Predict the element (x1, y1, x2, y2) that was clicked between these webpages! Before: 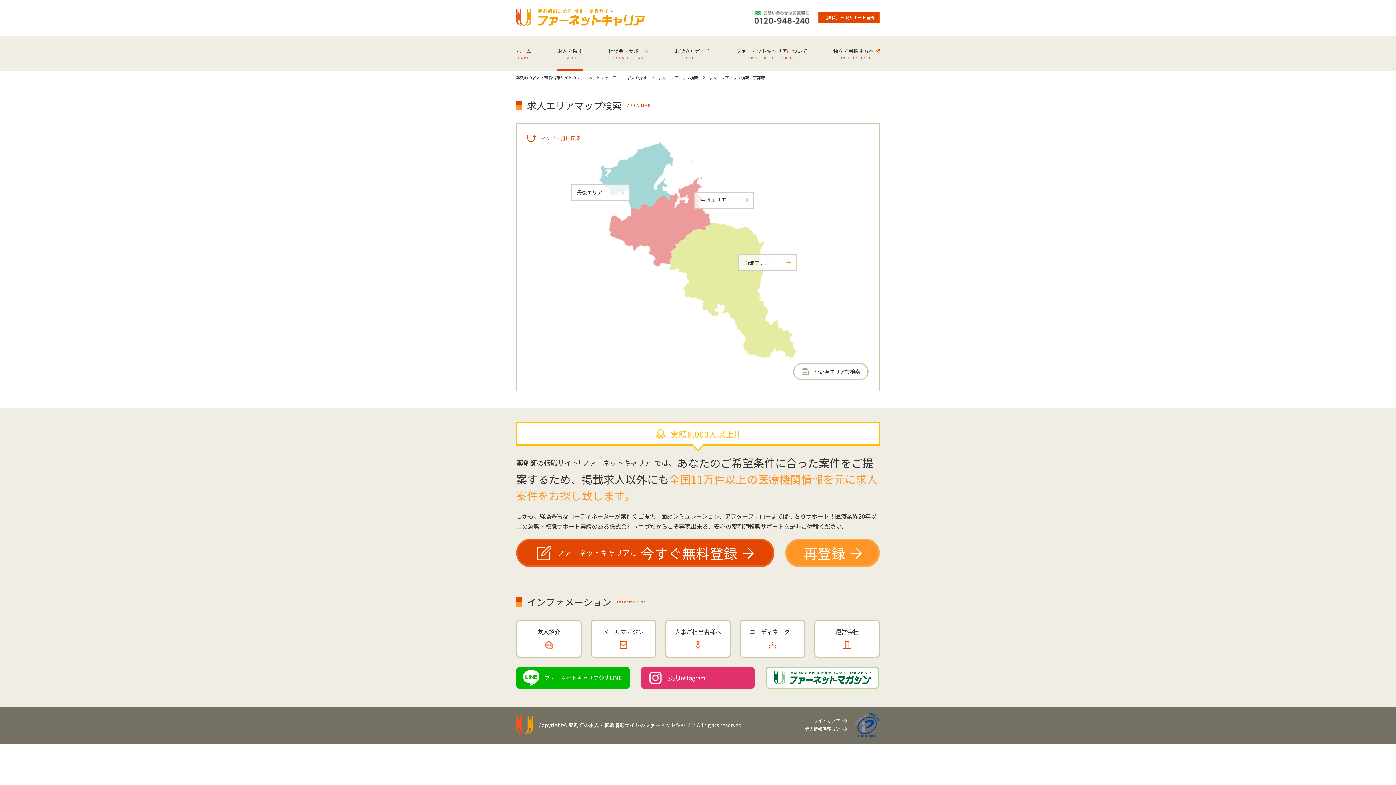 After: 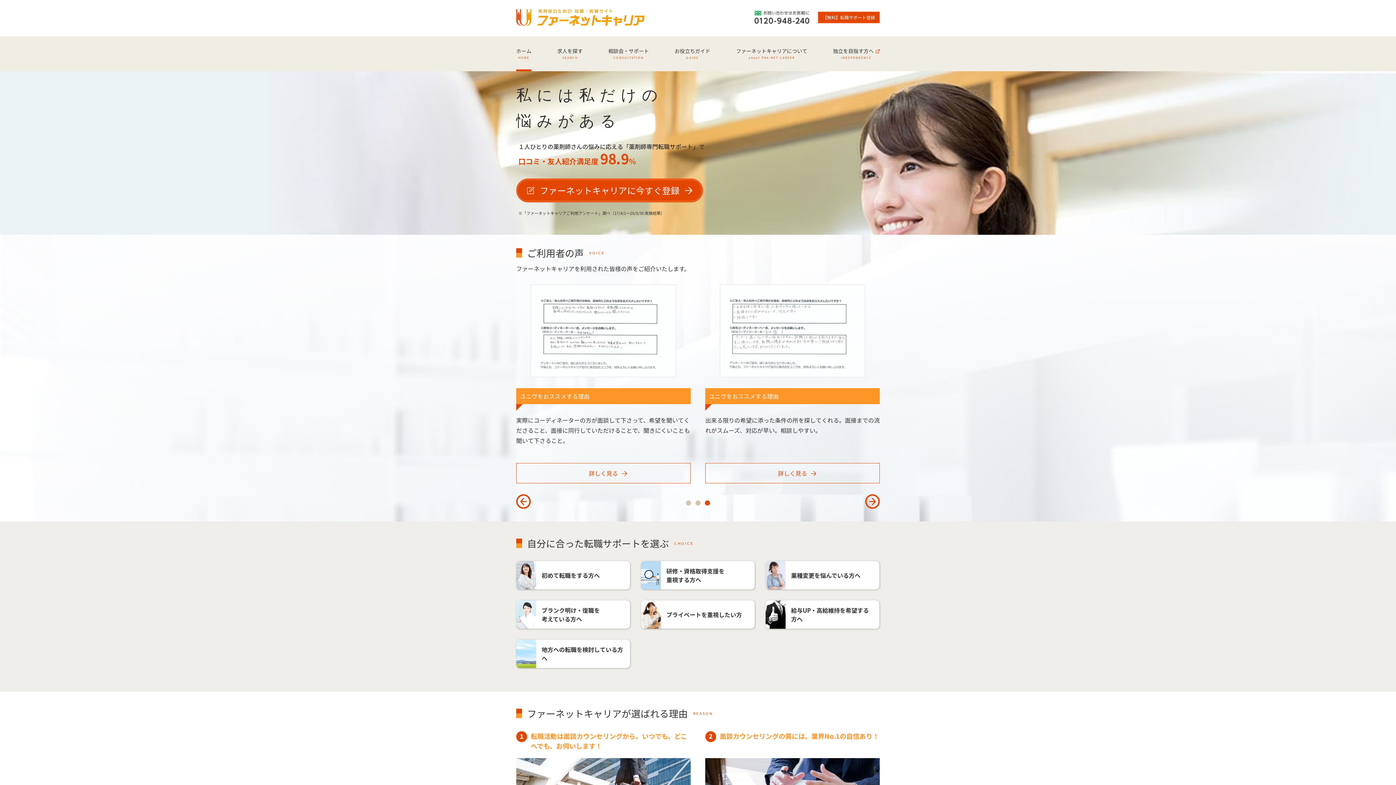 Action: bbox: (516, 36, 531, 71) label: ホーム
HOME